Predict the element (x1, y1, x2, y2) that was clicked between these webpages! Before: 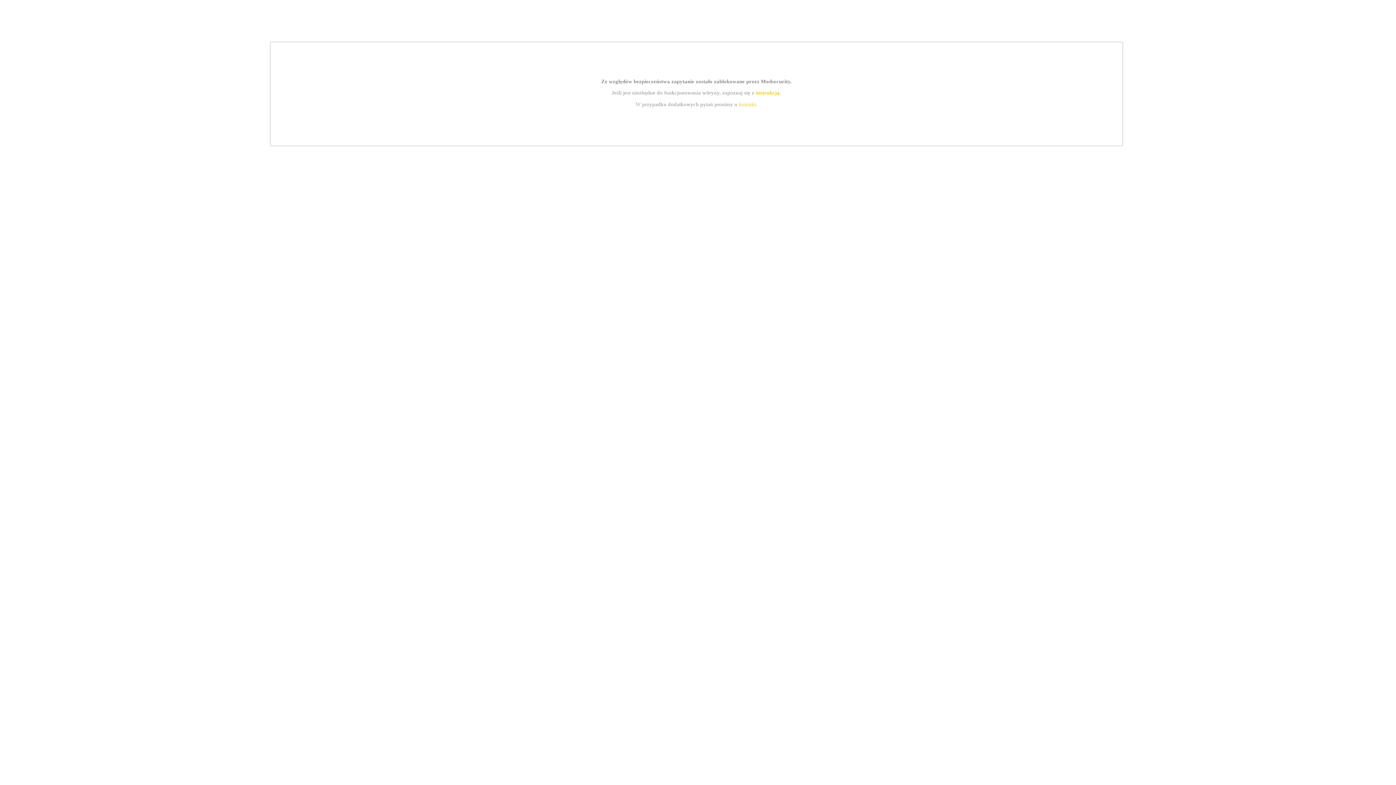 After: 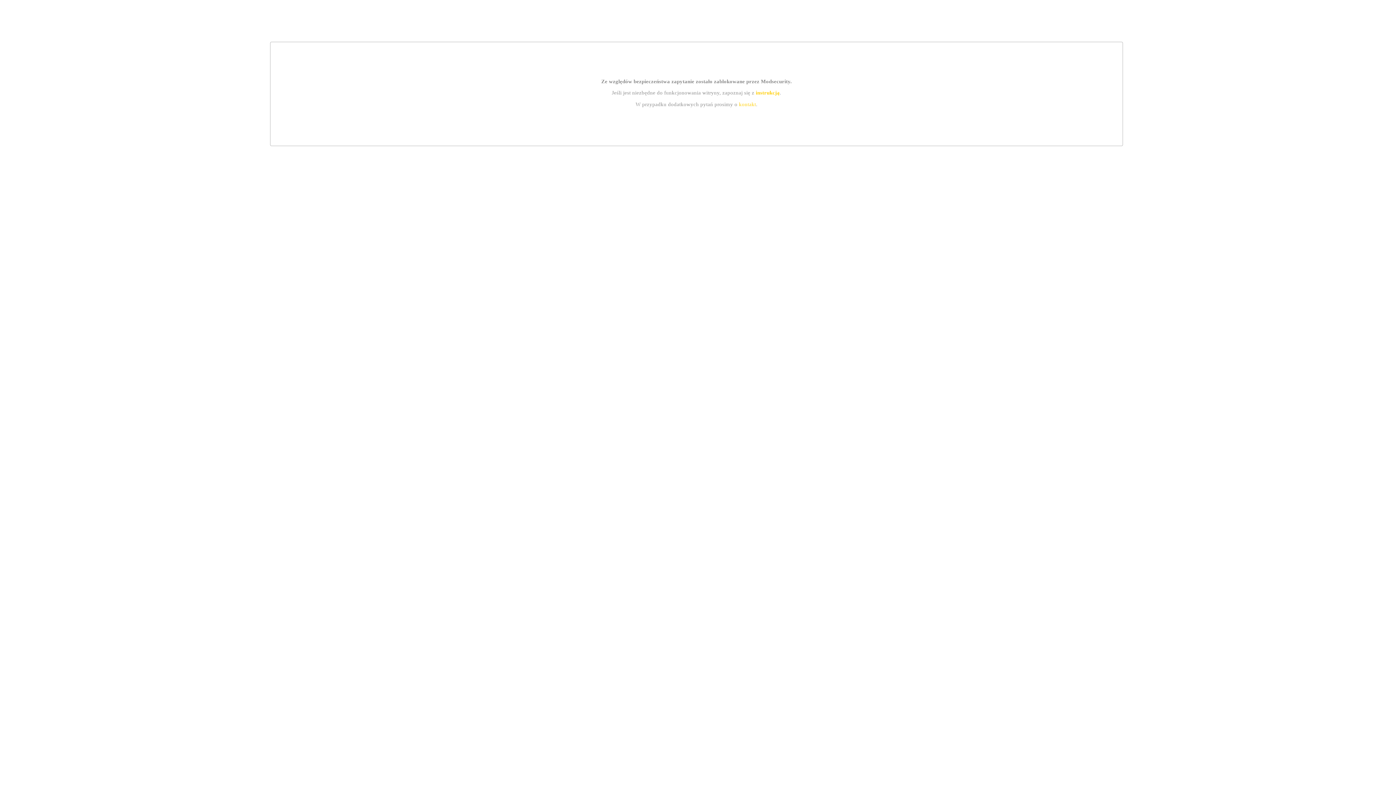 Action: label: instrukcją bbox: (755, 89, 779, 95)